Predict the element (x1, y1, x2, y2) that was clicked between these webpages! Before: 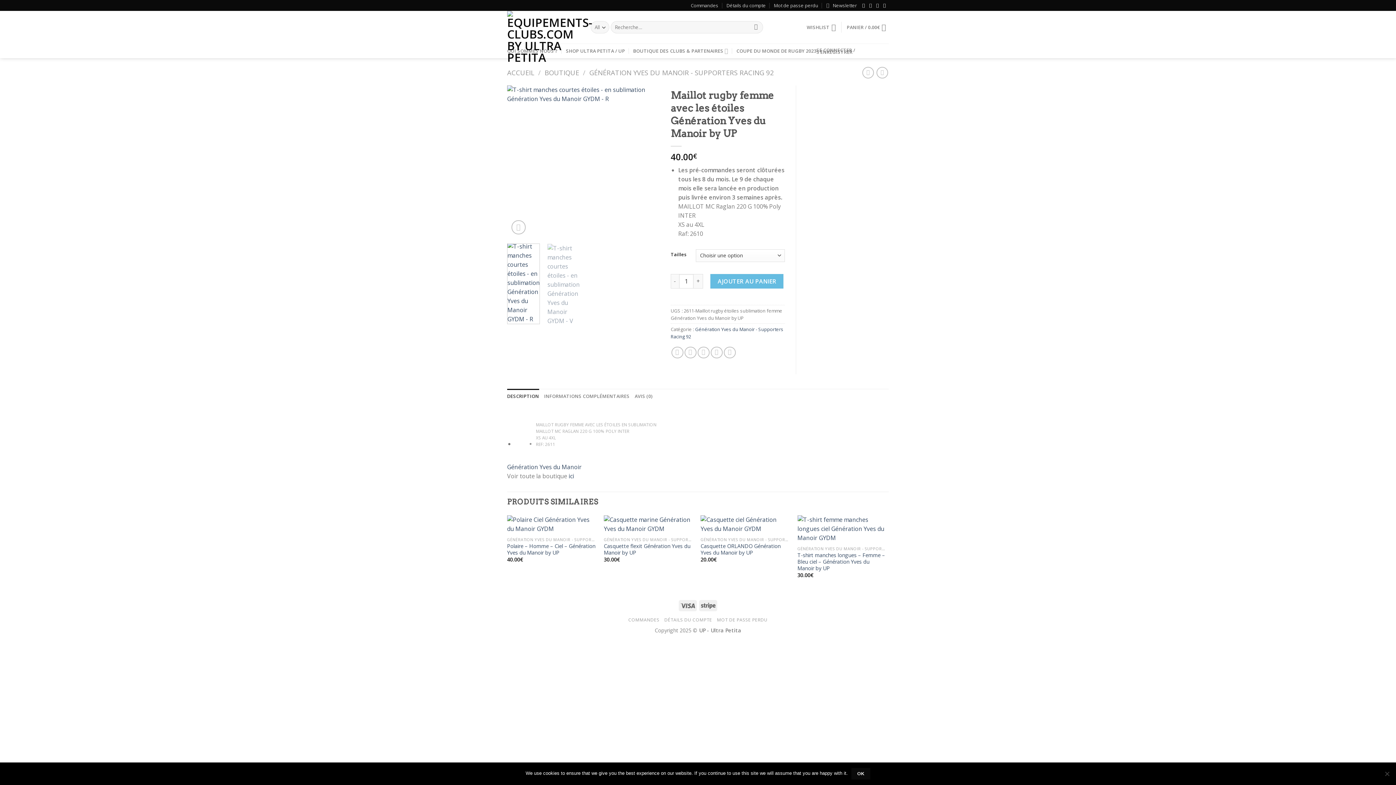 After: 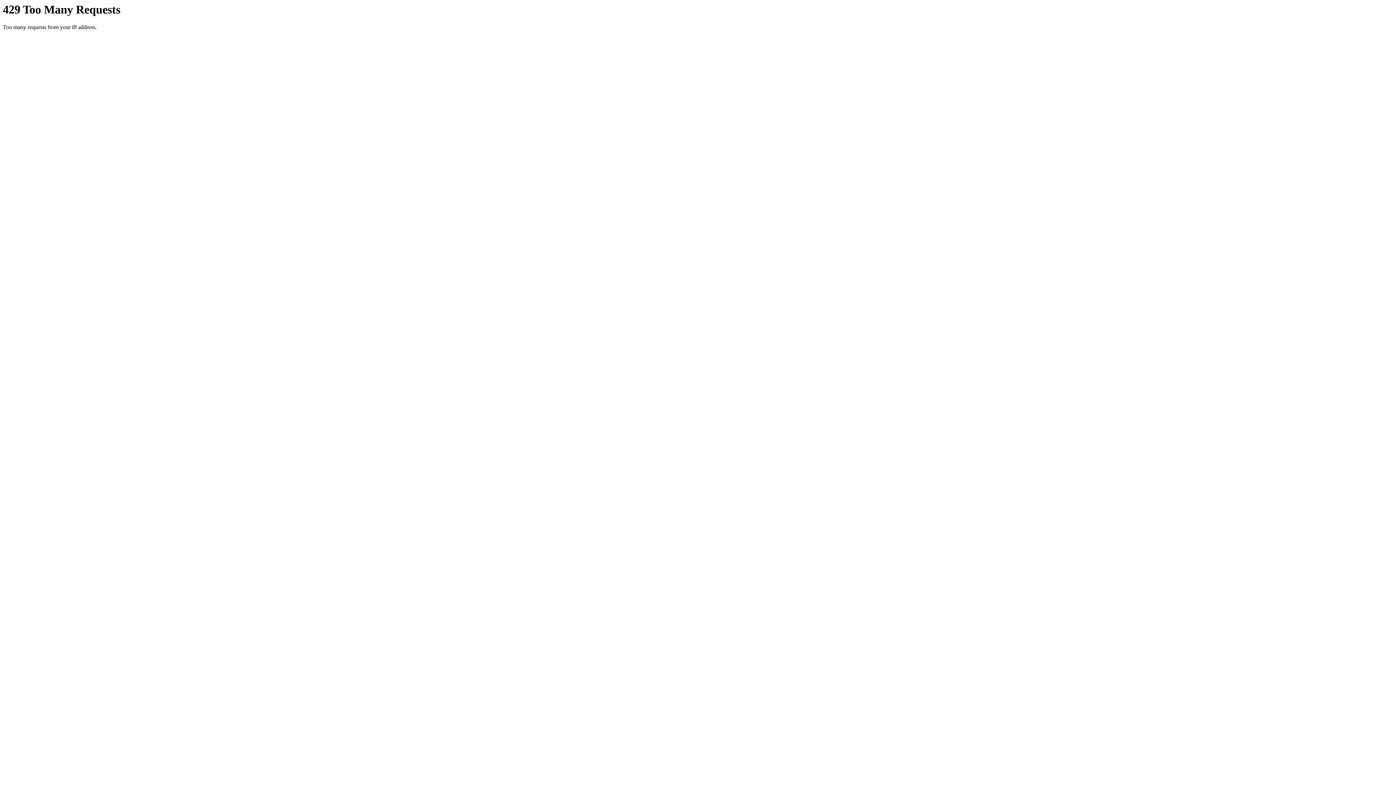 Action: label: WISHLIST bbox: (806, 19, 836, 35)